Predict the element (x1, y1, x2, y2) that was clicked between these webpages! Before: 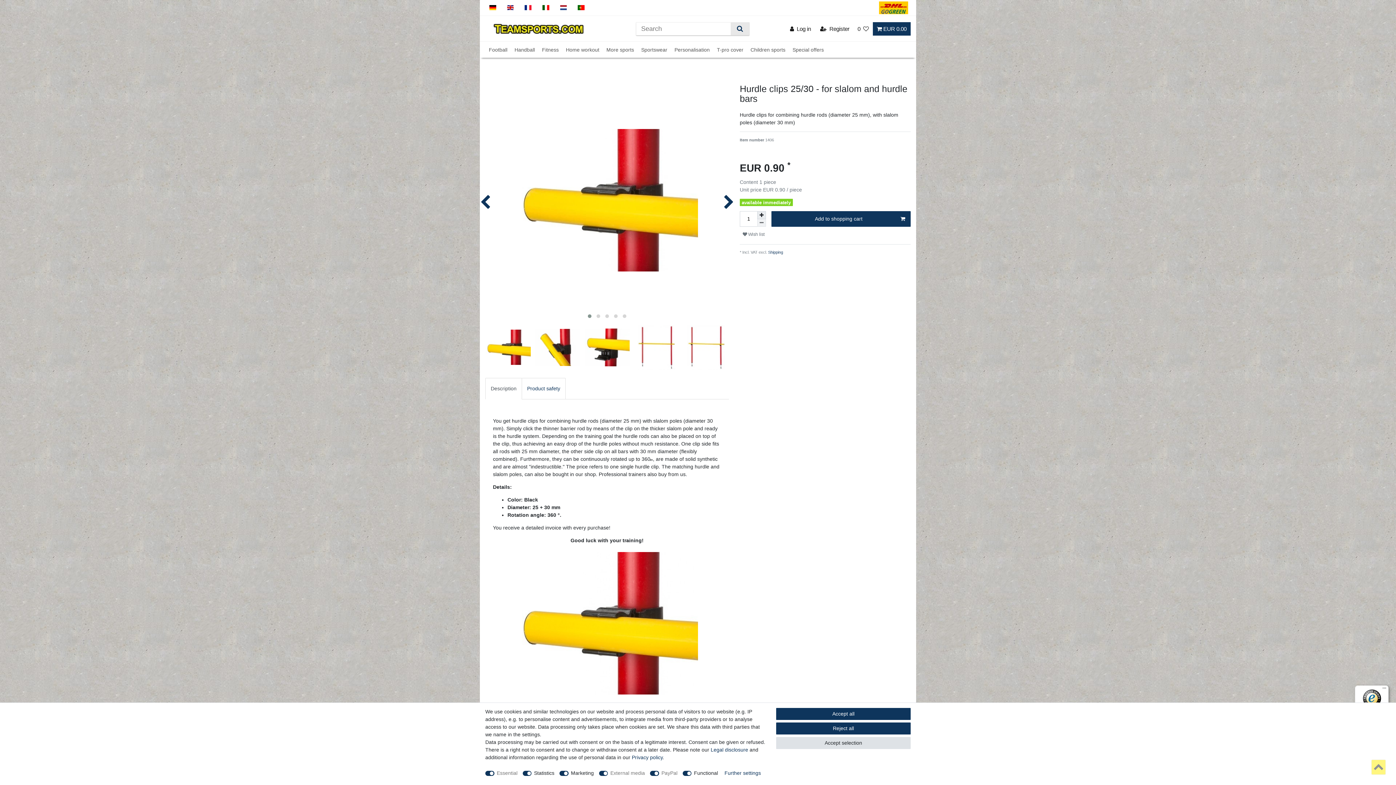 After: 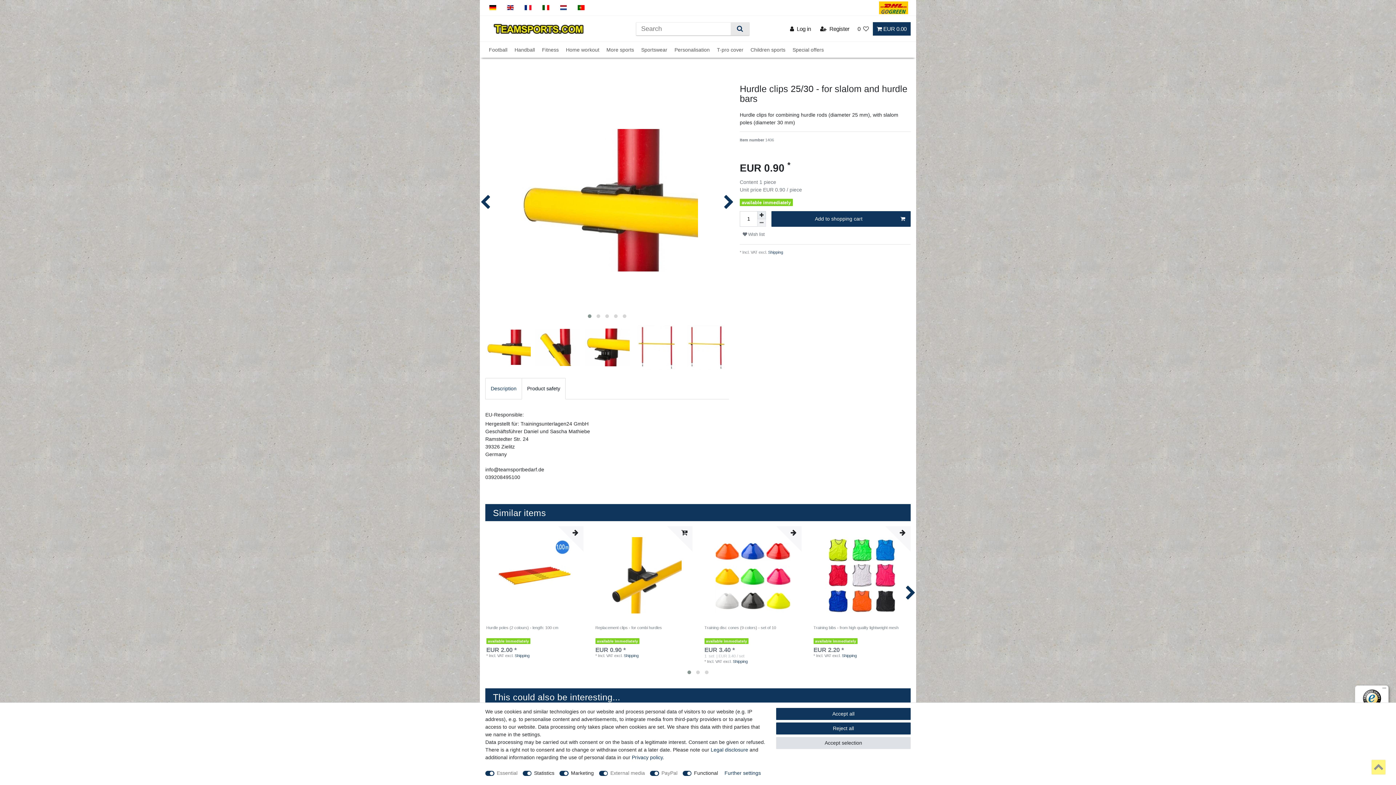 Action: bbox: (521, 378, 565, 399) label: Product safety